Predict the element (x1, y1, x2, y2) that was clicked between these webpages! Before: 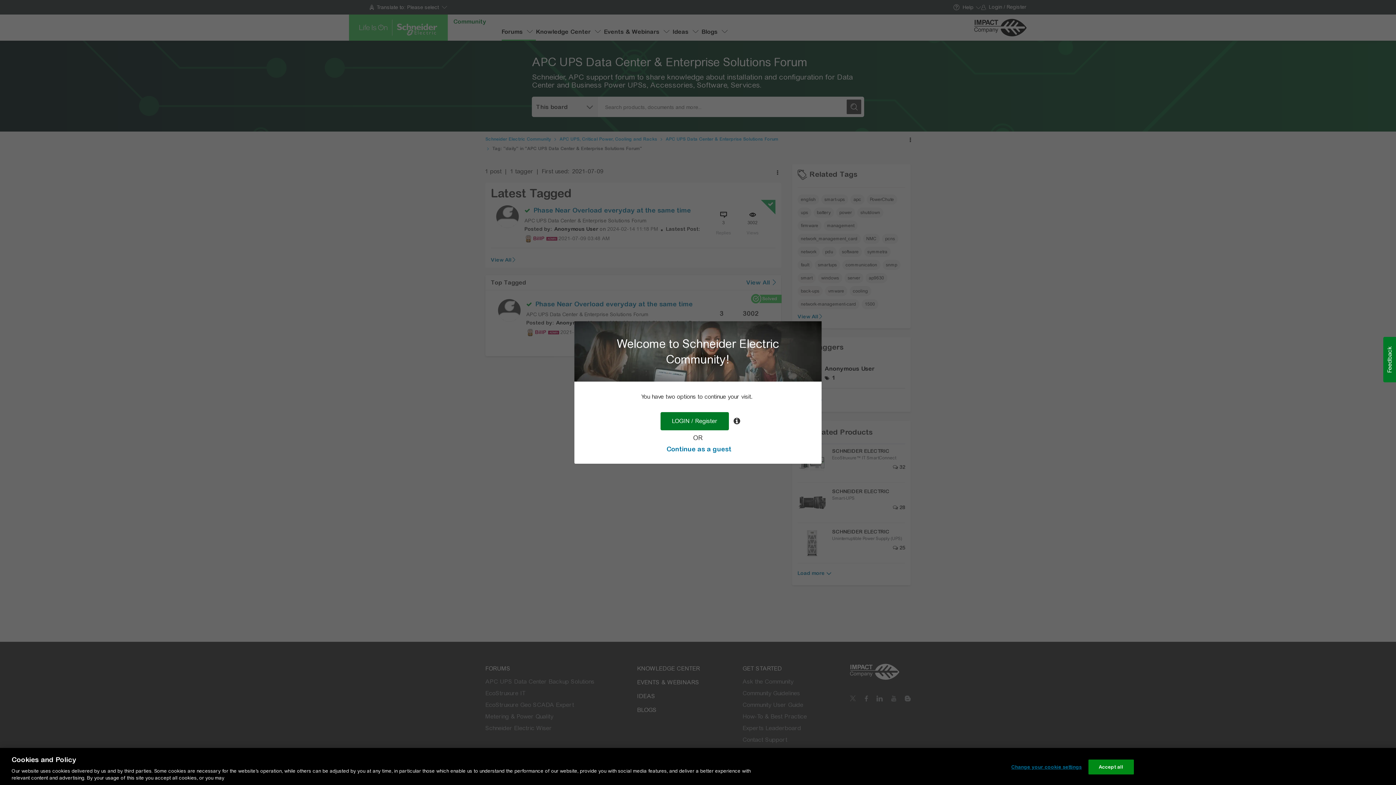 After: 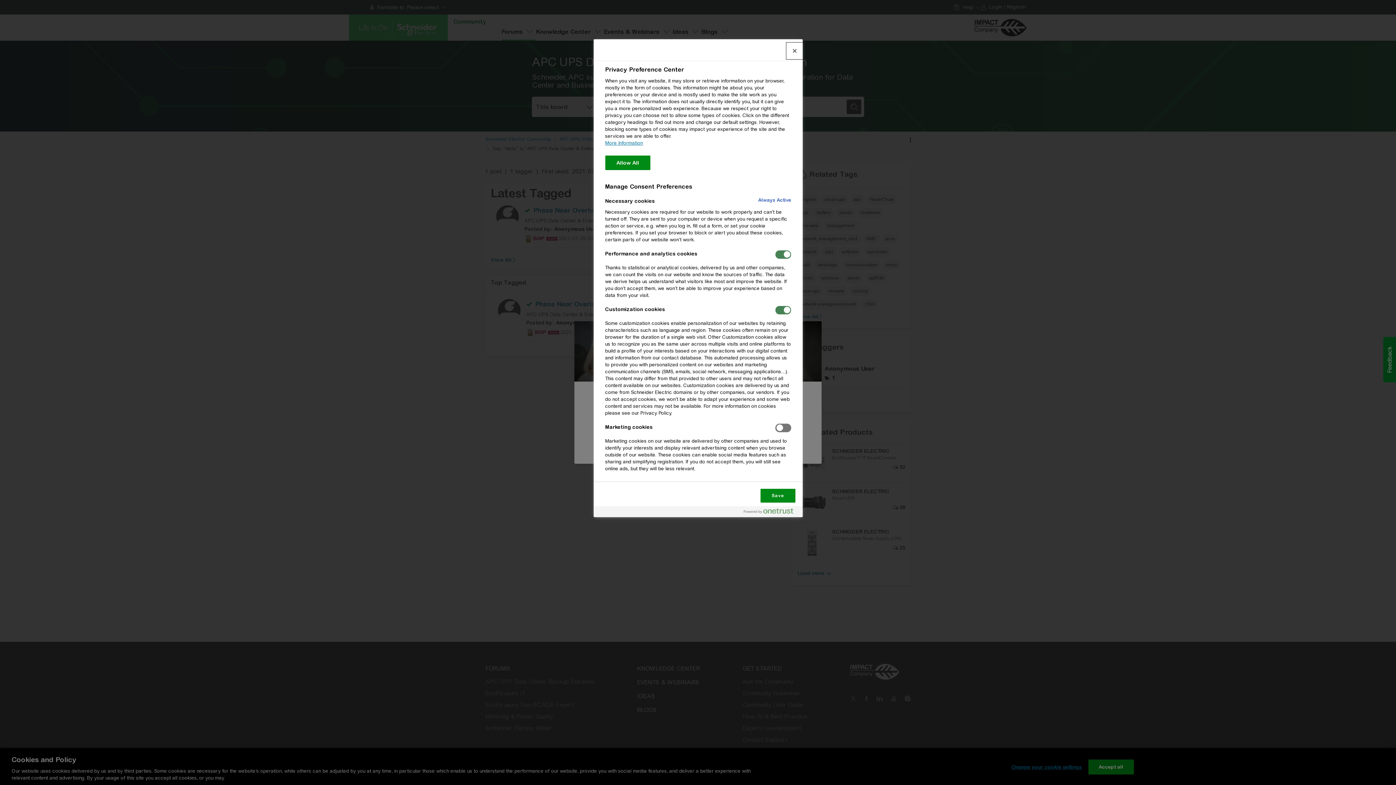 Action: label: Change your cookie settings bbox: (1011, 760, 1082, 774)